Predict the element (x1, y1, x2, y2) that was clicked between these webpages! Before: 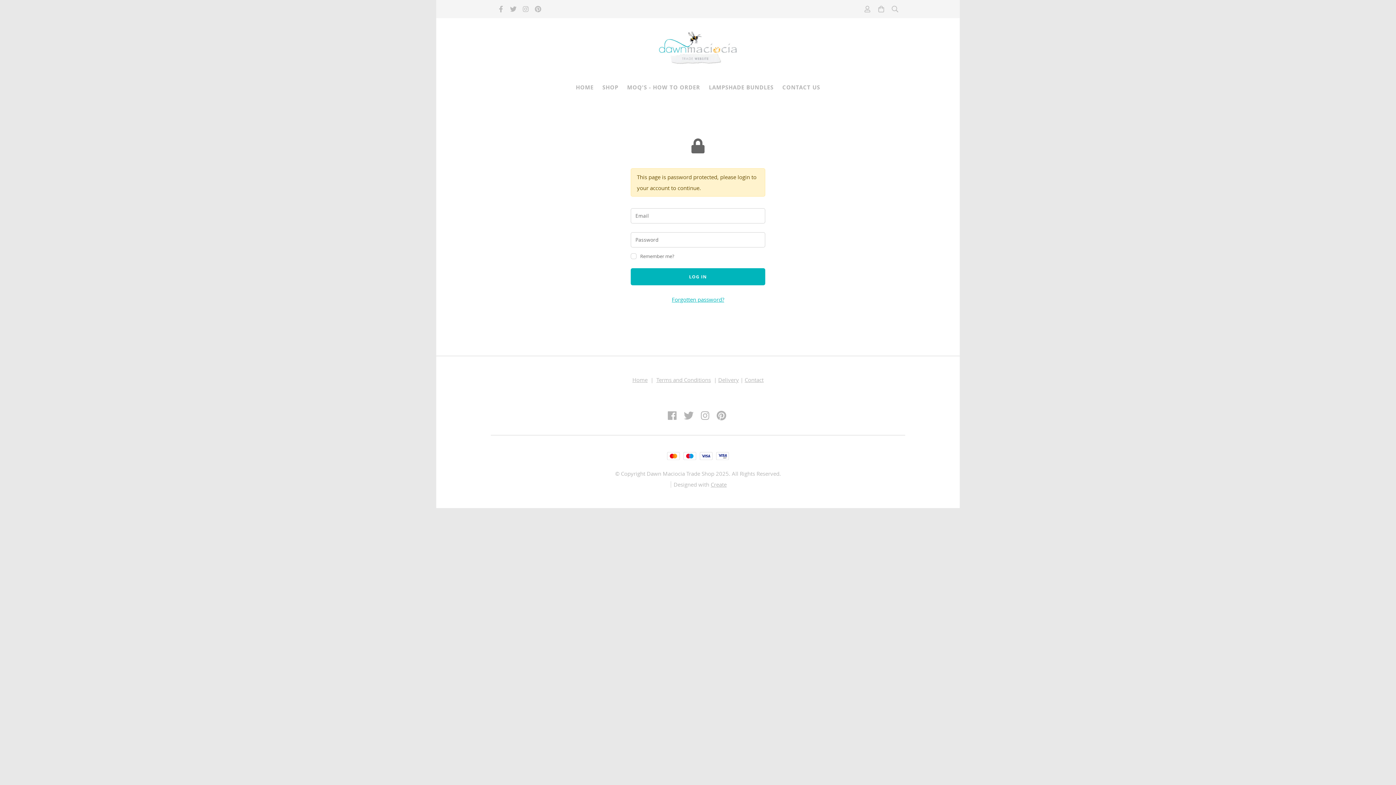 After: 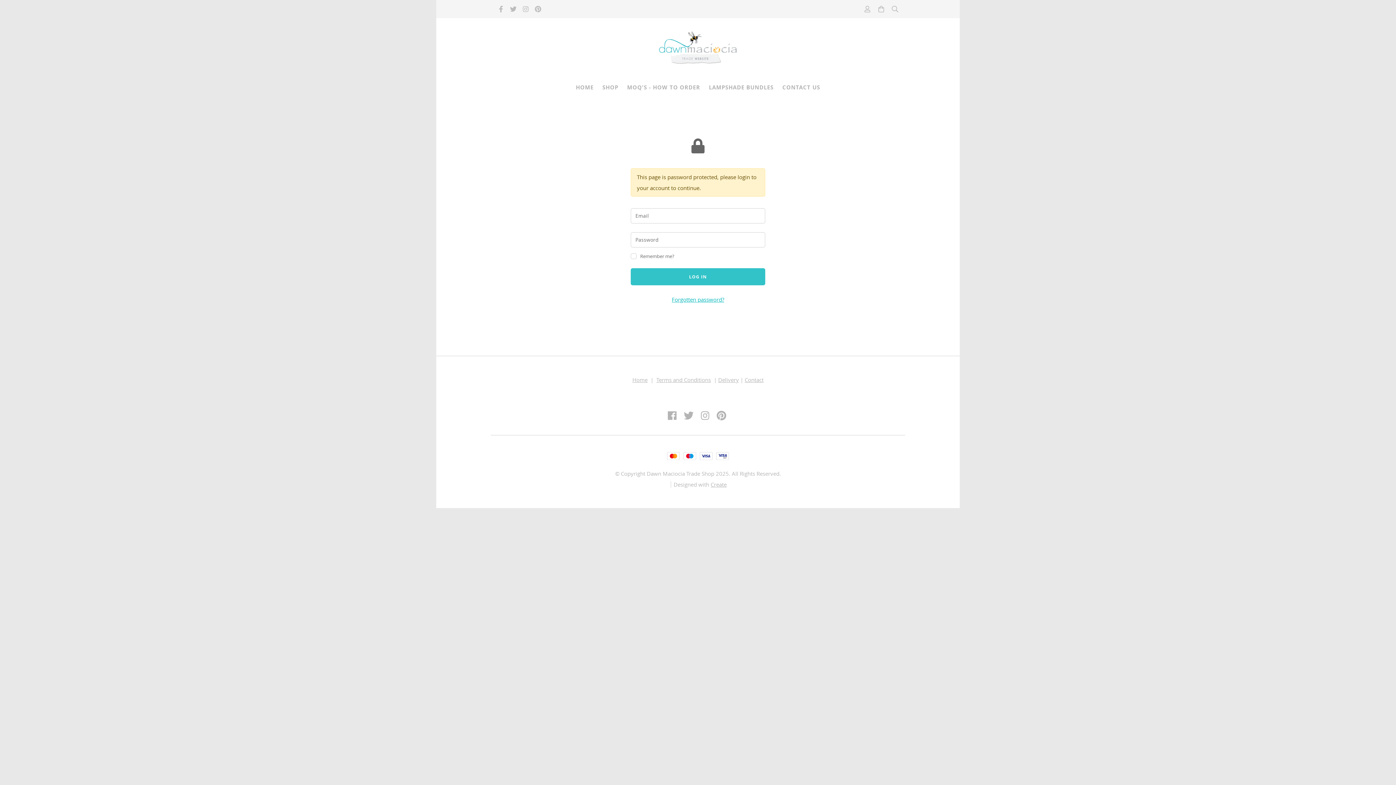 Action: label: LOG IN bbox: (630, 268, 765, 285)